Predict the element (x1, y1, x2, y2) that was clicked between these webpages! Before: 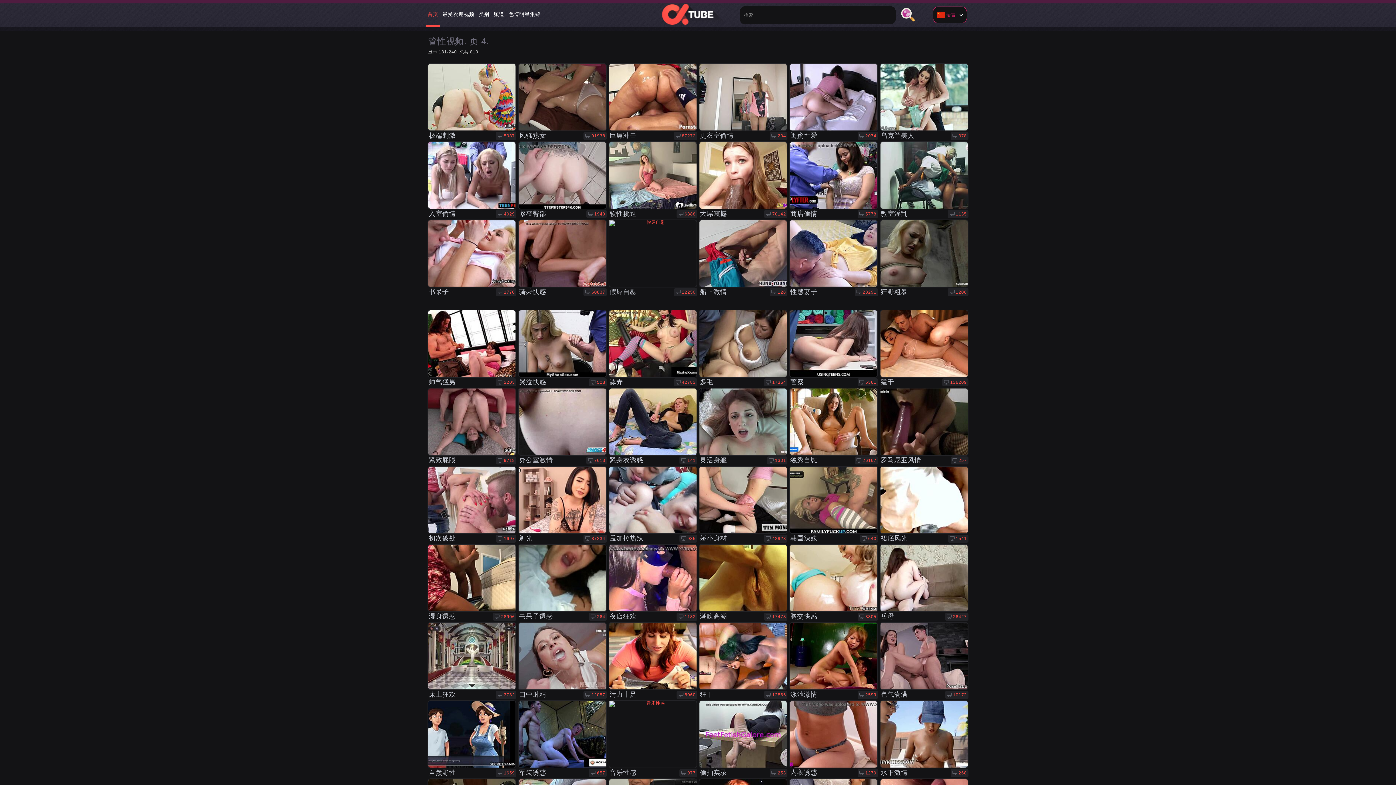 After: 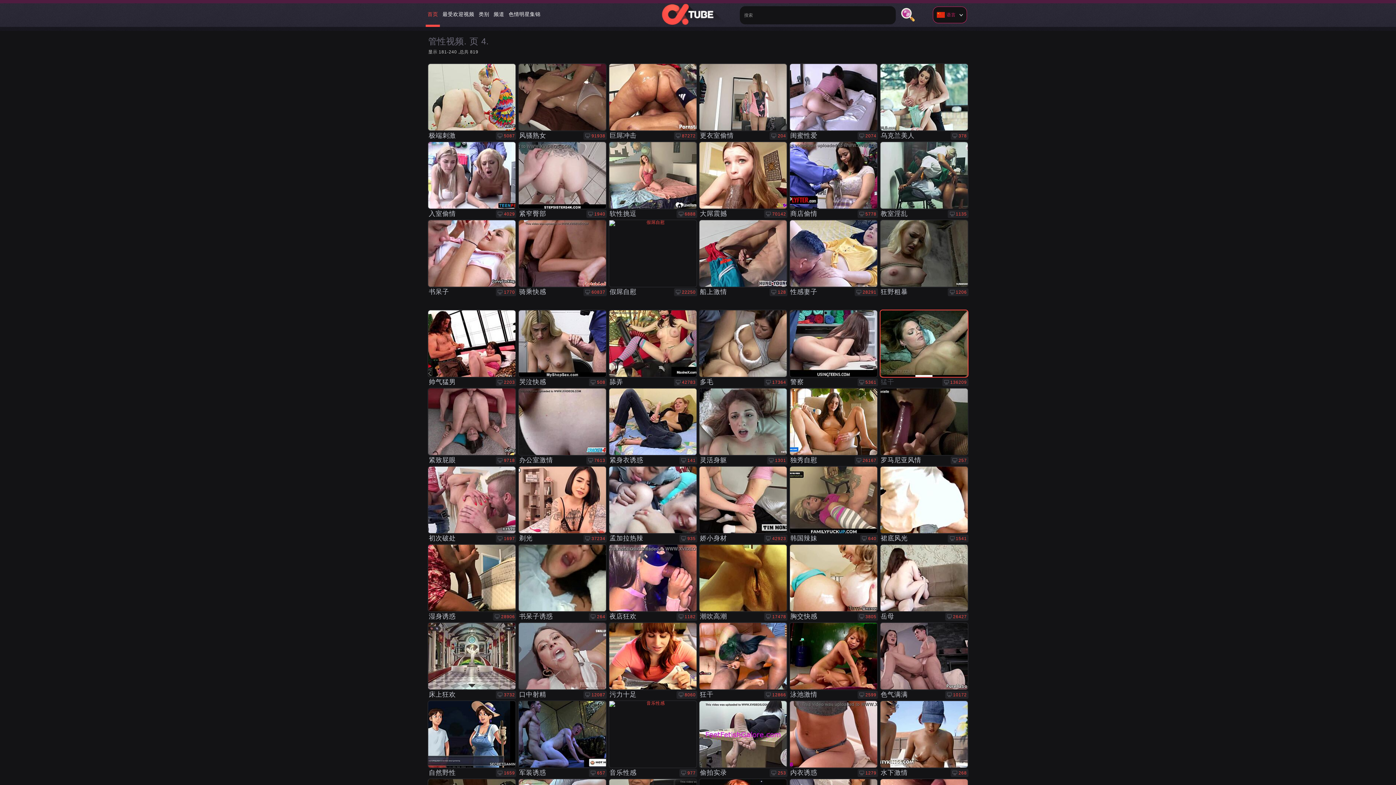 Action: label: 猛干 bbox: (879, 301, 968, 378)